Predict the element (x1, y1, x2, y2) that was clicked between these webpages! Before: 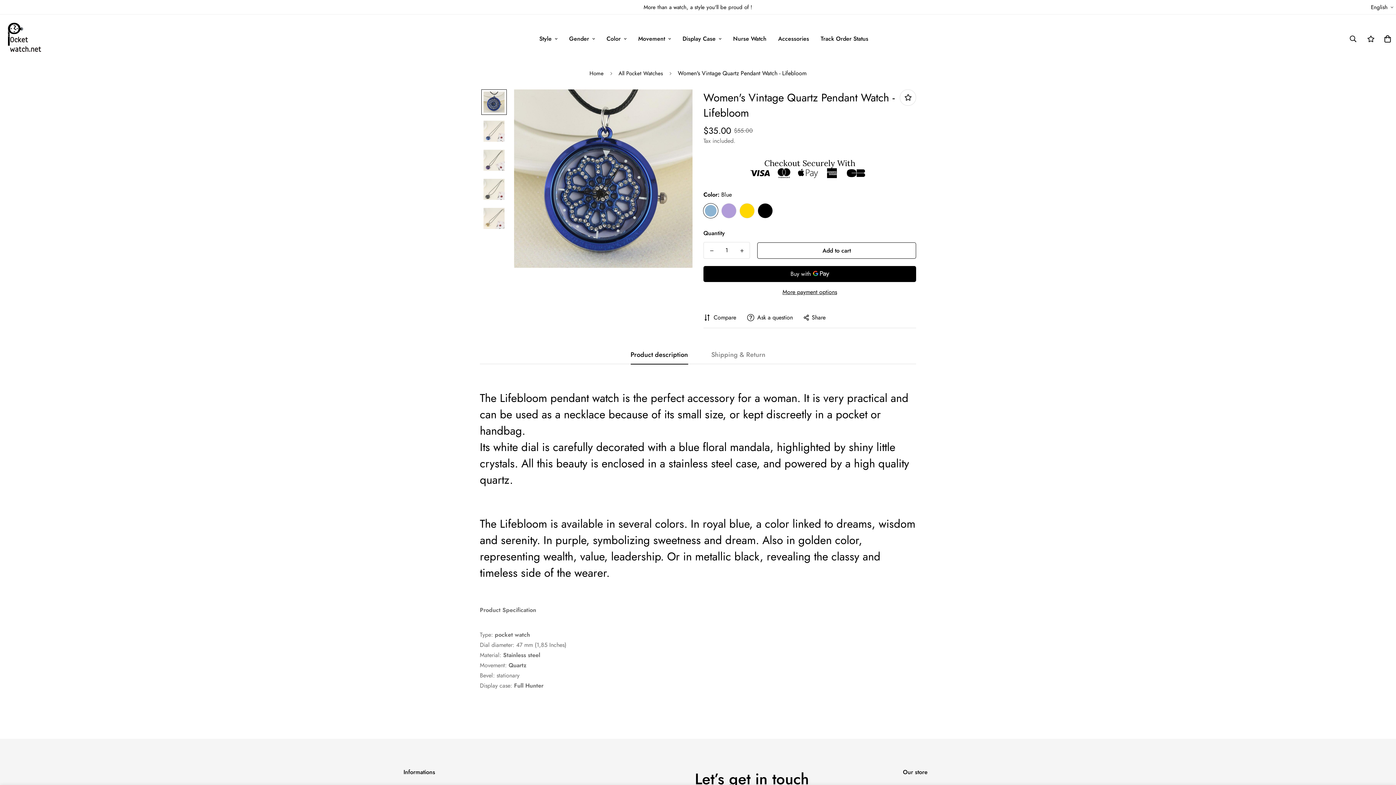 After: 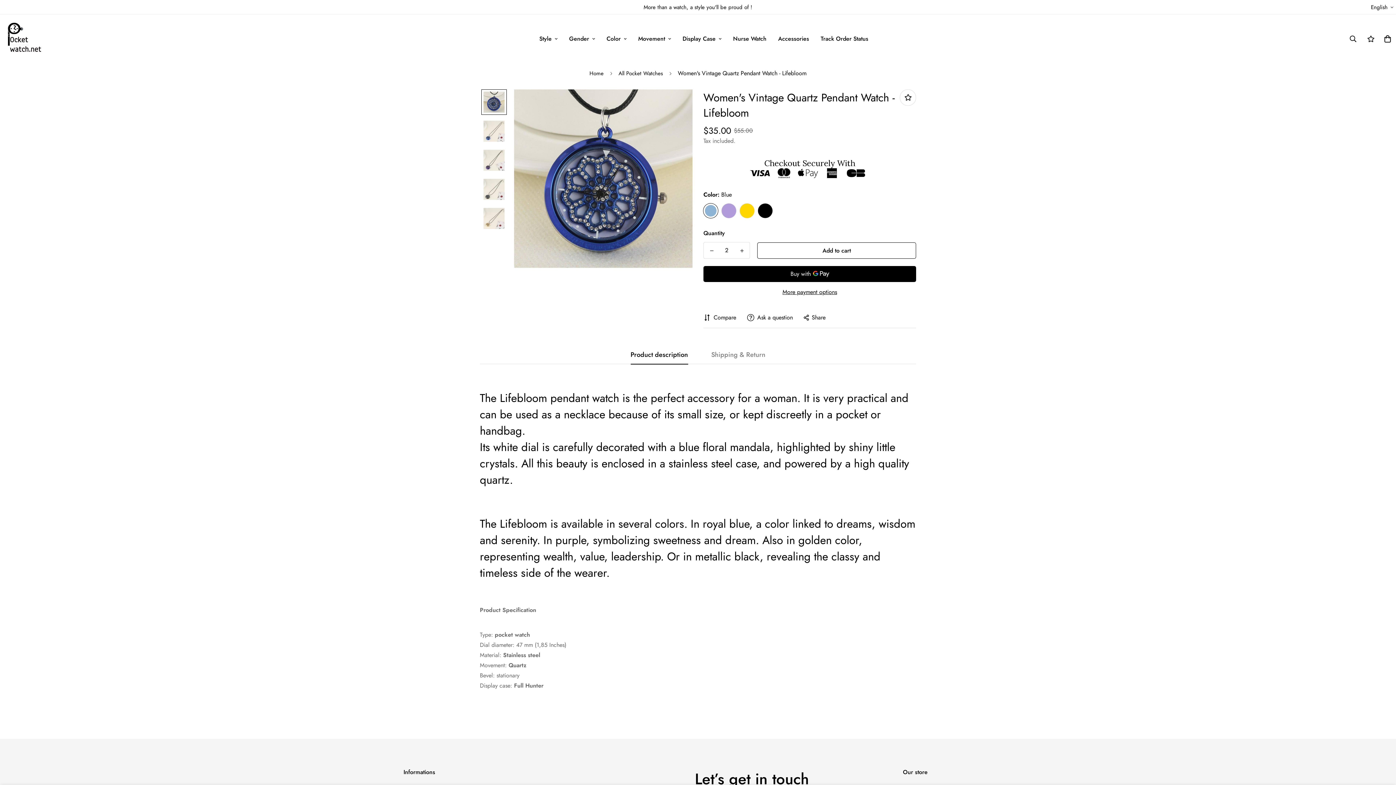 Action: bbox: (734, 242, 749, 259) label: Increase quantity of Women's Vintage Quartz Pendant Watch - Lifebloom by one